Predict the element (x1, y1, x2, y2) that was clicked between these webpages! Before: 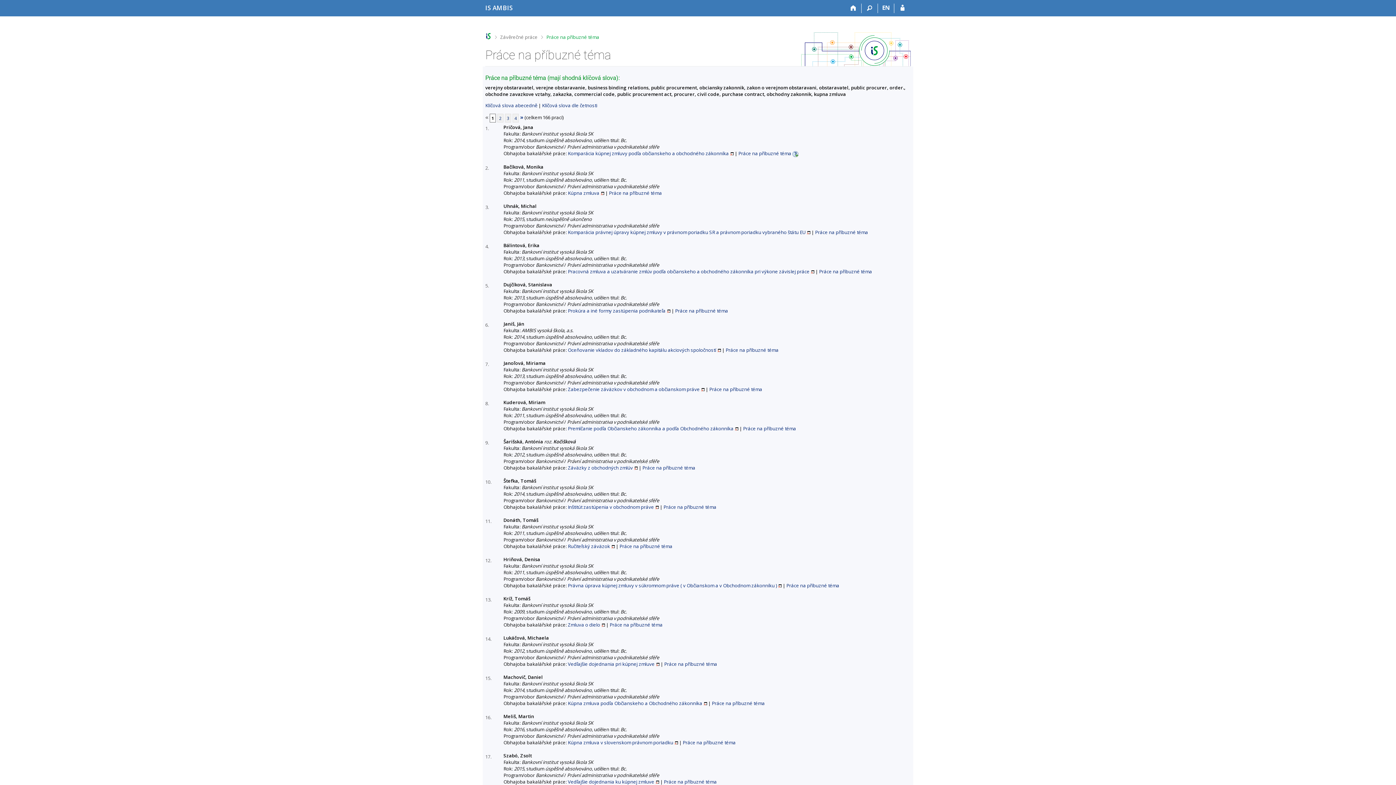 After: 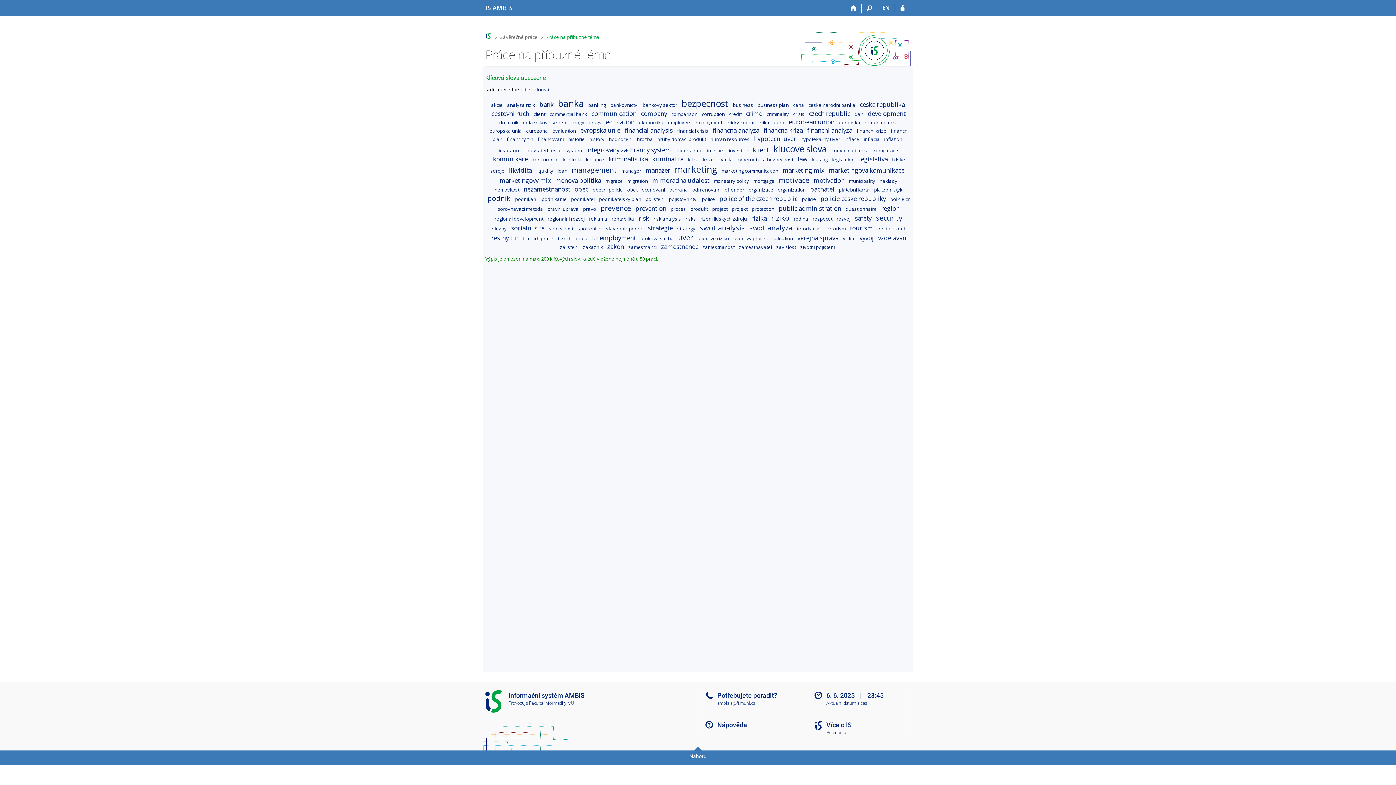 Action: label: Klíčová slova abecedně bbox: (485, 102, 537, 108)